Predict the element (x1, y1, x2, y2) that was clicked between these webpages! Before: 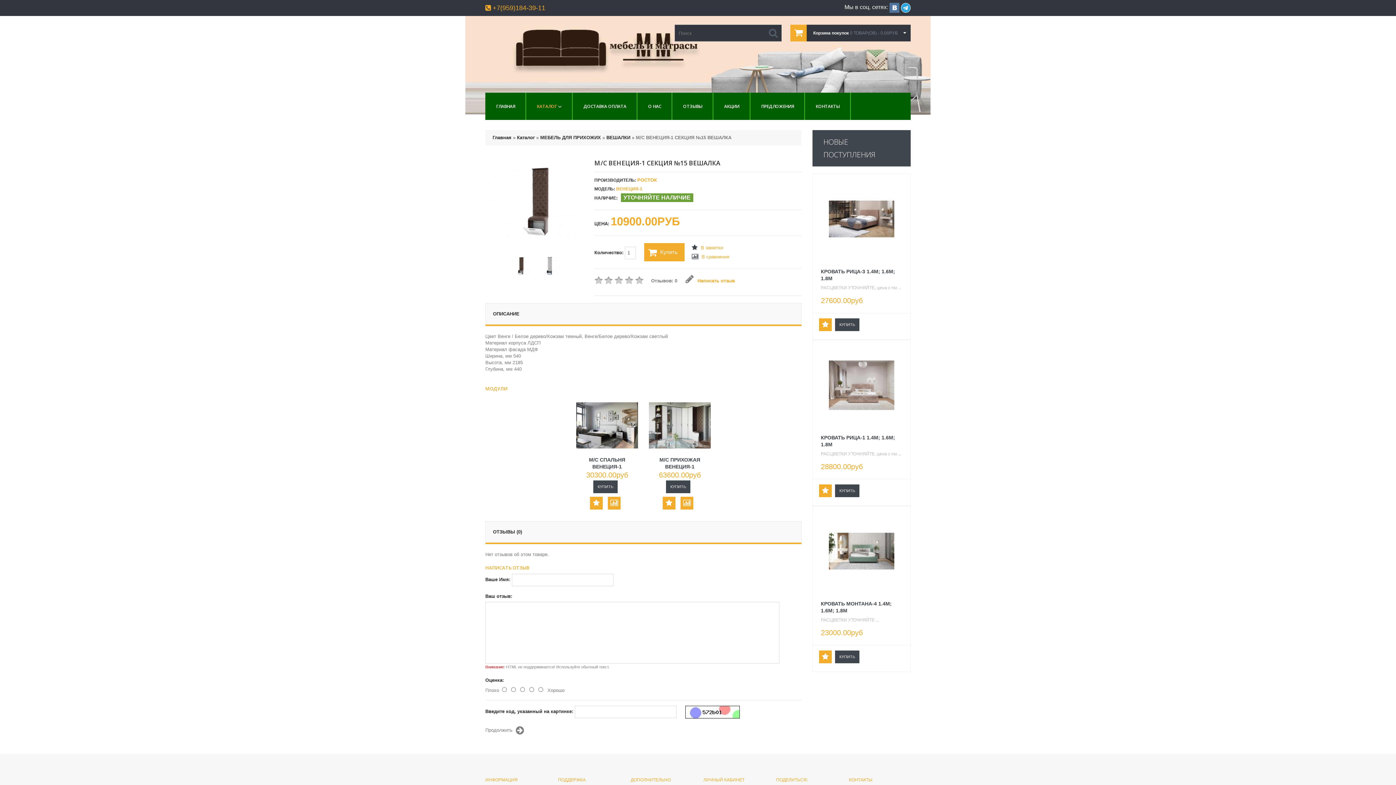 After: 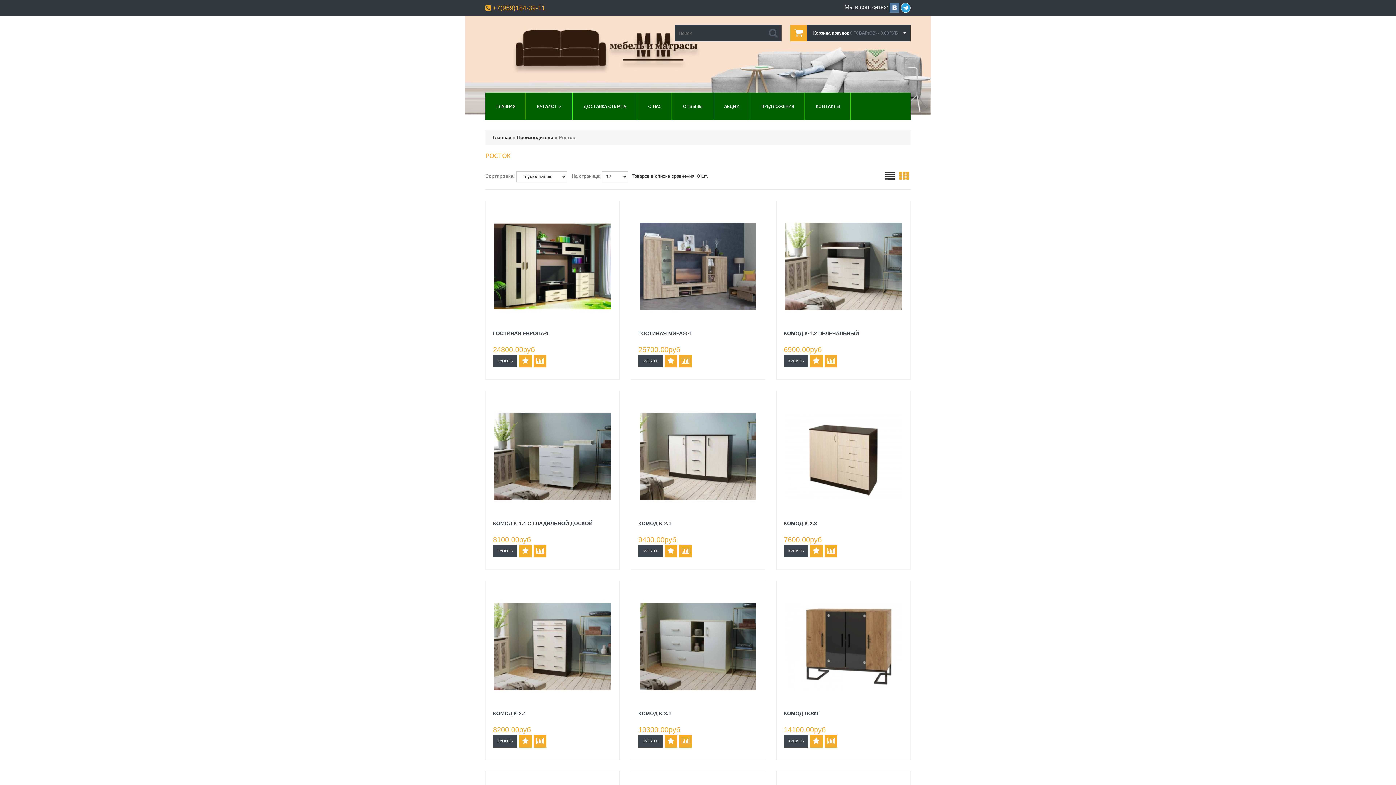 Action: label: РОСТОК bbox: (637, 177, 657, 182)